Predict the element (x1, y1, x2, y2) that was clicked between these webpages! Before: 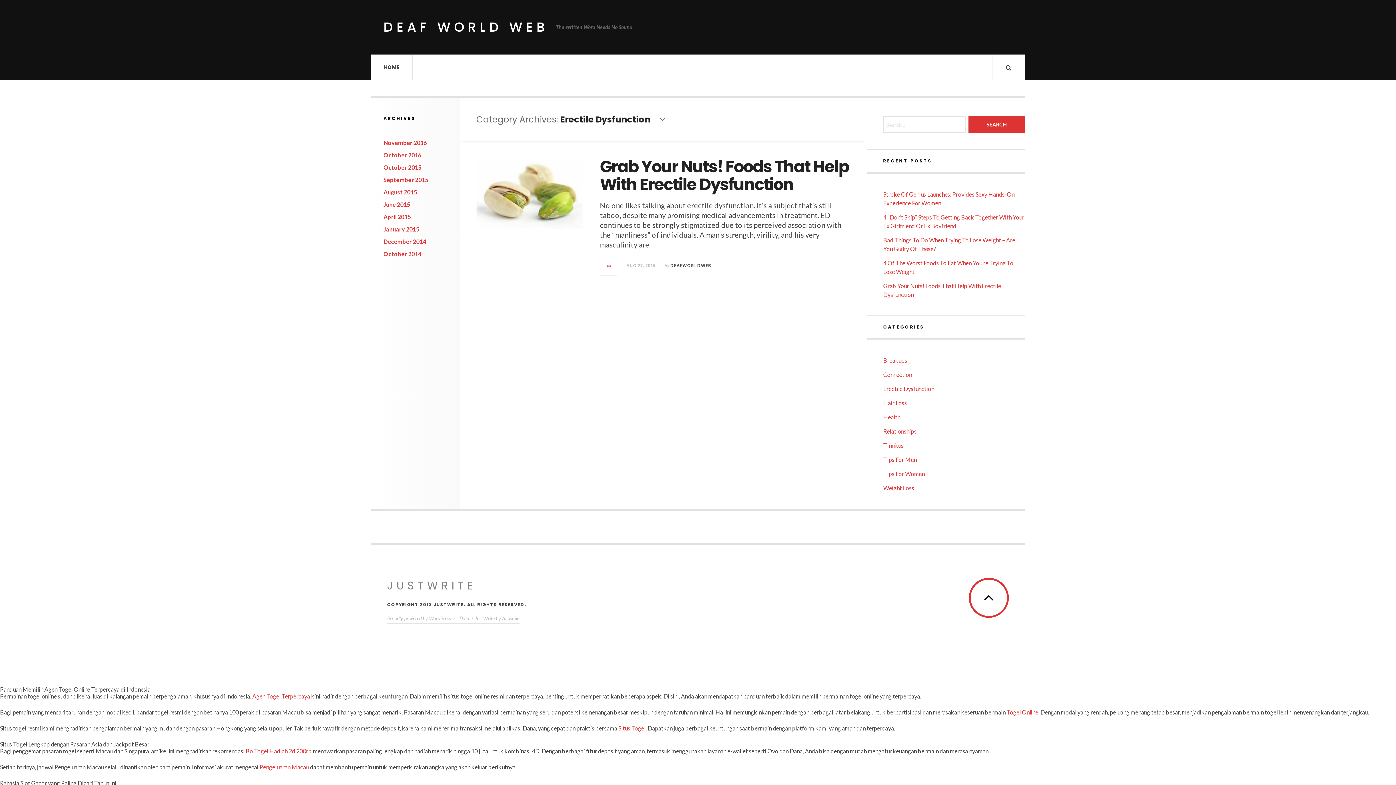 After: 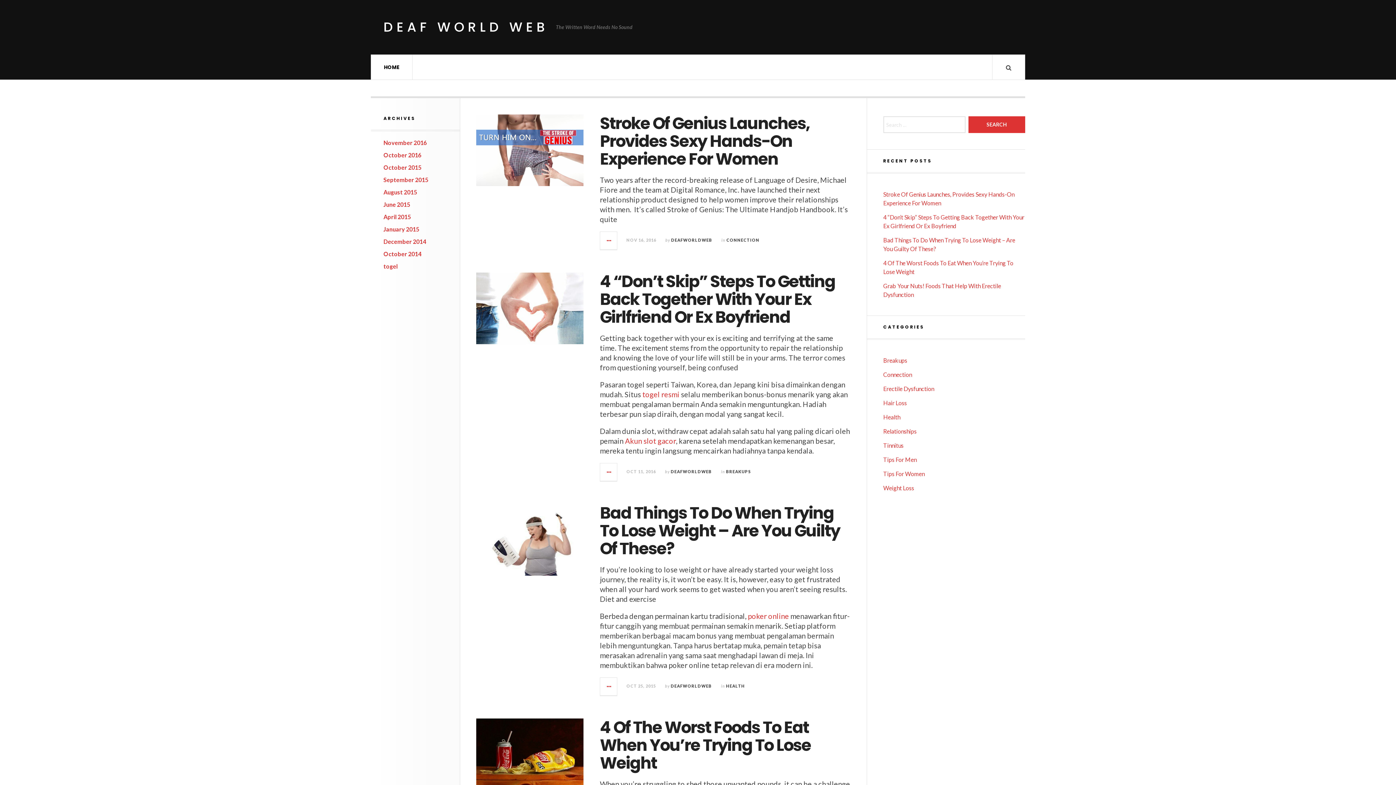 Action: bbox: (383, 238, 426, 245) label: December 2014